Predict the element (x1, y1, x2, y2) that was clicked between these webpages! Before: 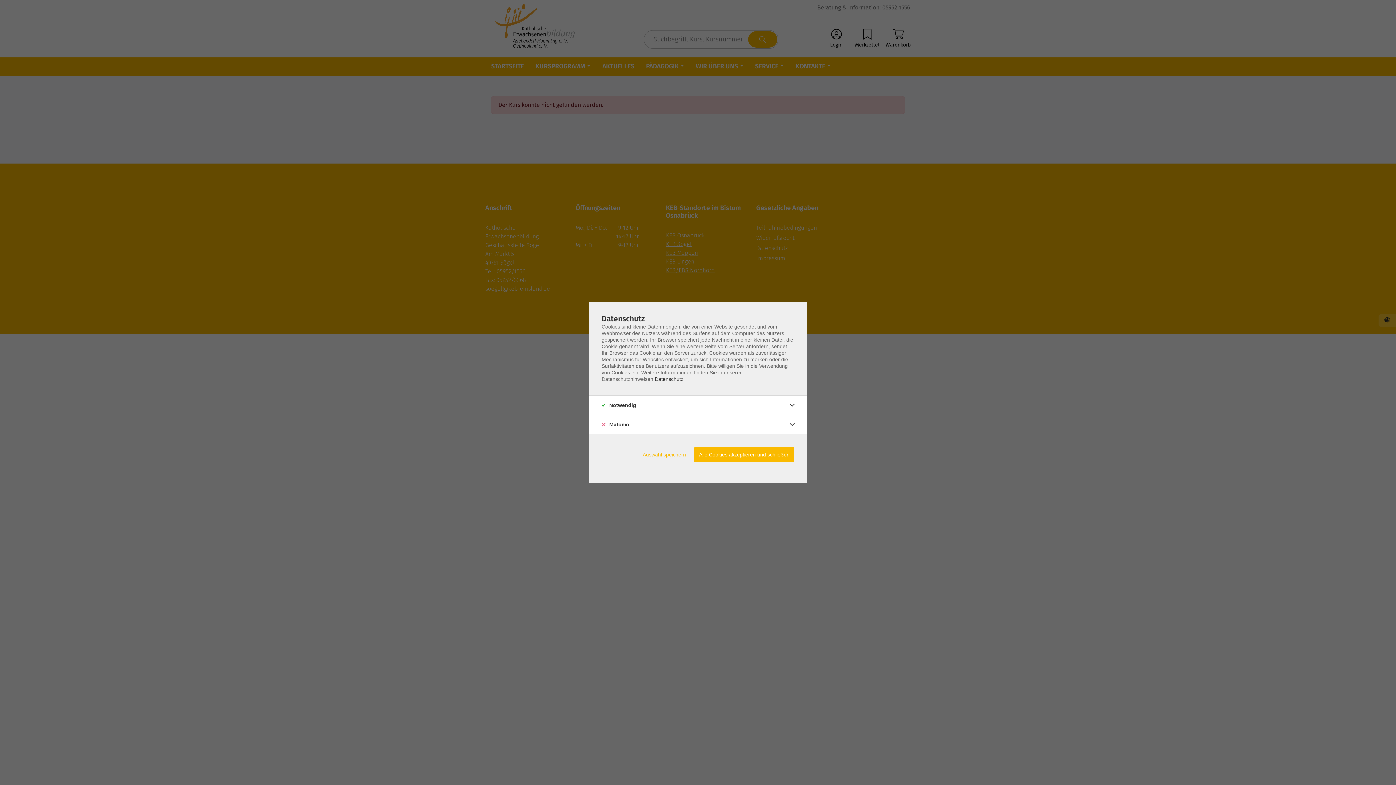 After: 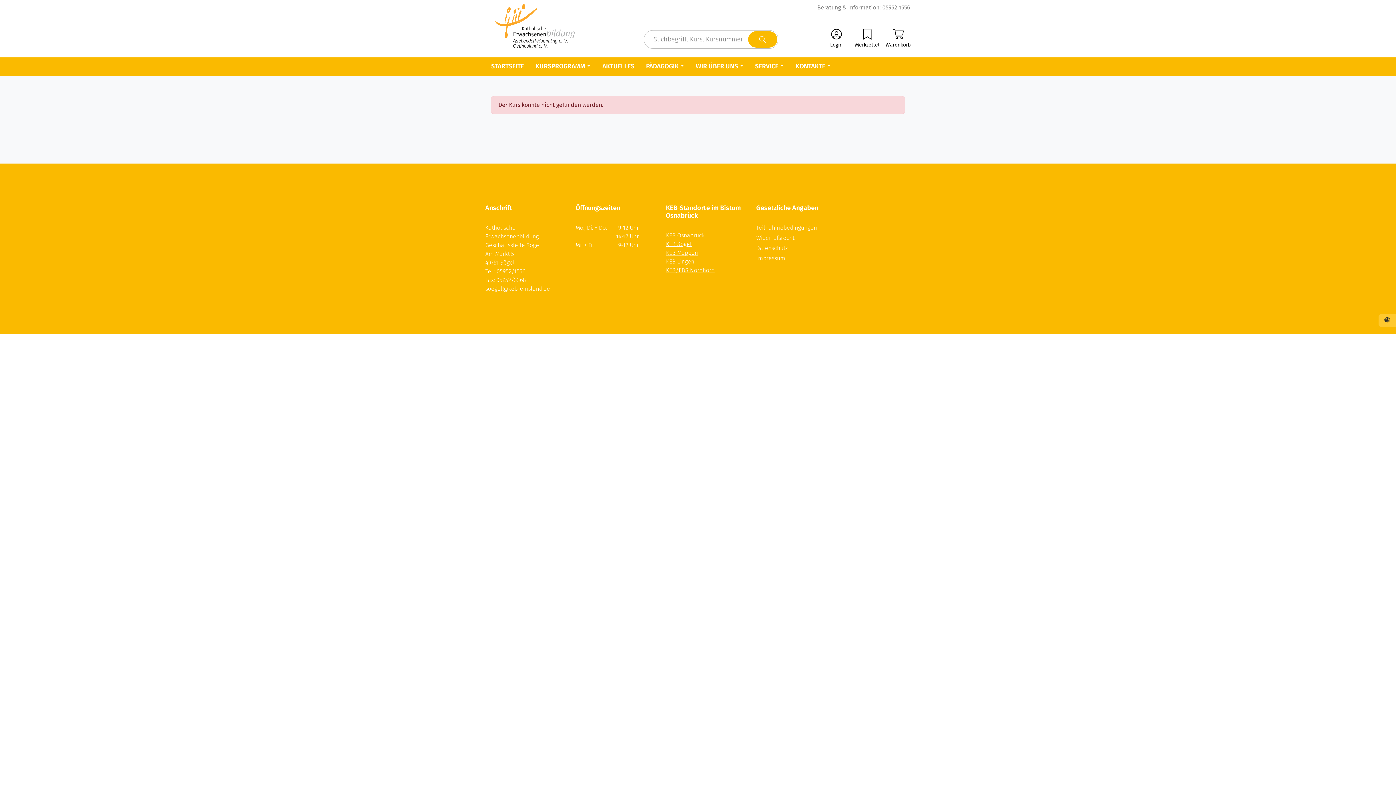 Action: label: Alle Cookies akzeptieren und schließen bbox: (694, 447, 794, 462)